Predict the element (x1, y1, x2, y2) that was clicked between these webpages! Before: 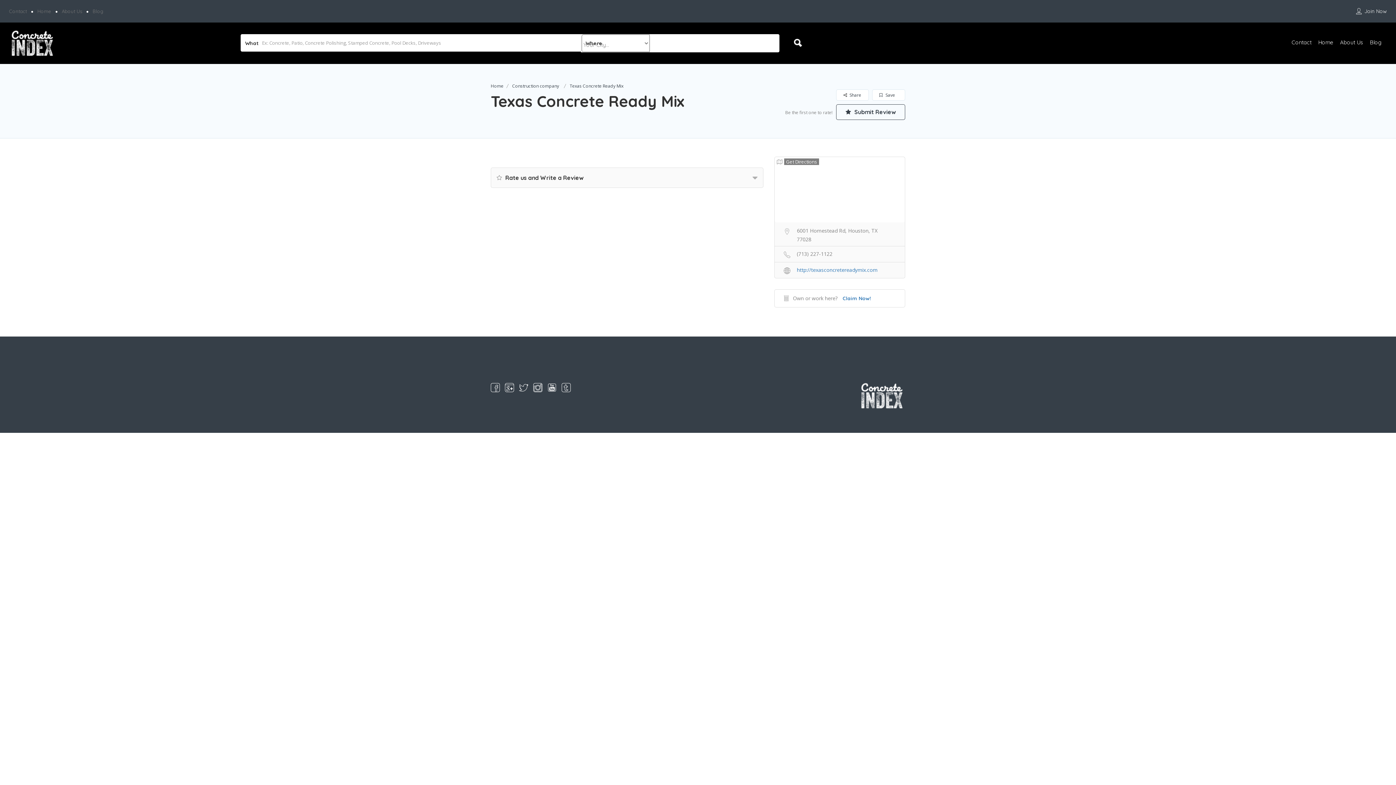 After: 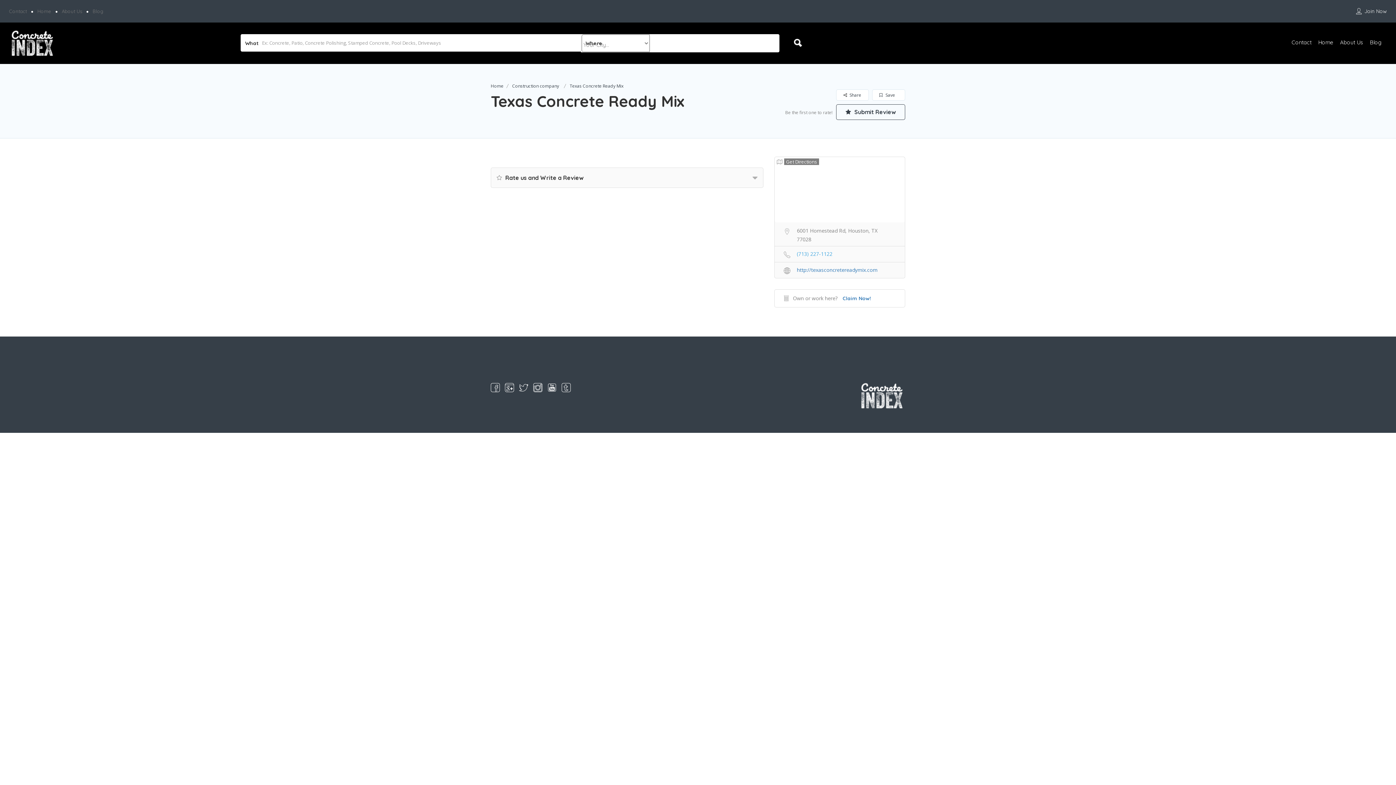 Action: bbox: (774, 247, 905, 260) label:  (713) 227-1122